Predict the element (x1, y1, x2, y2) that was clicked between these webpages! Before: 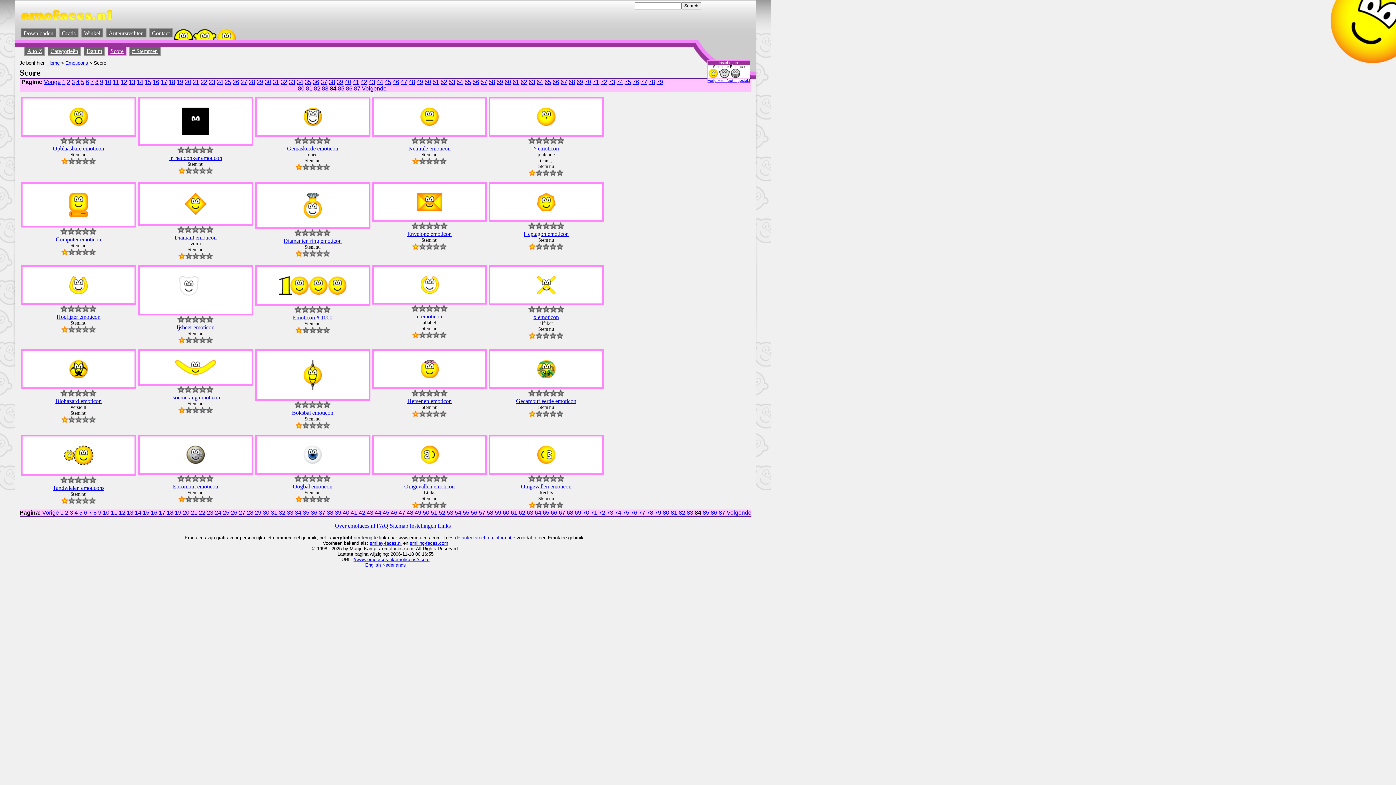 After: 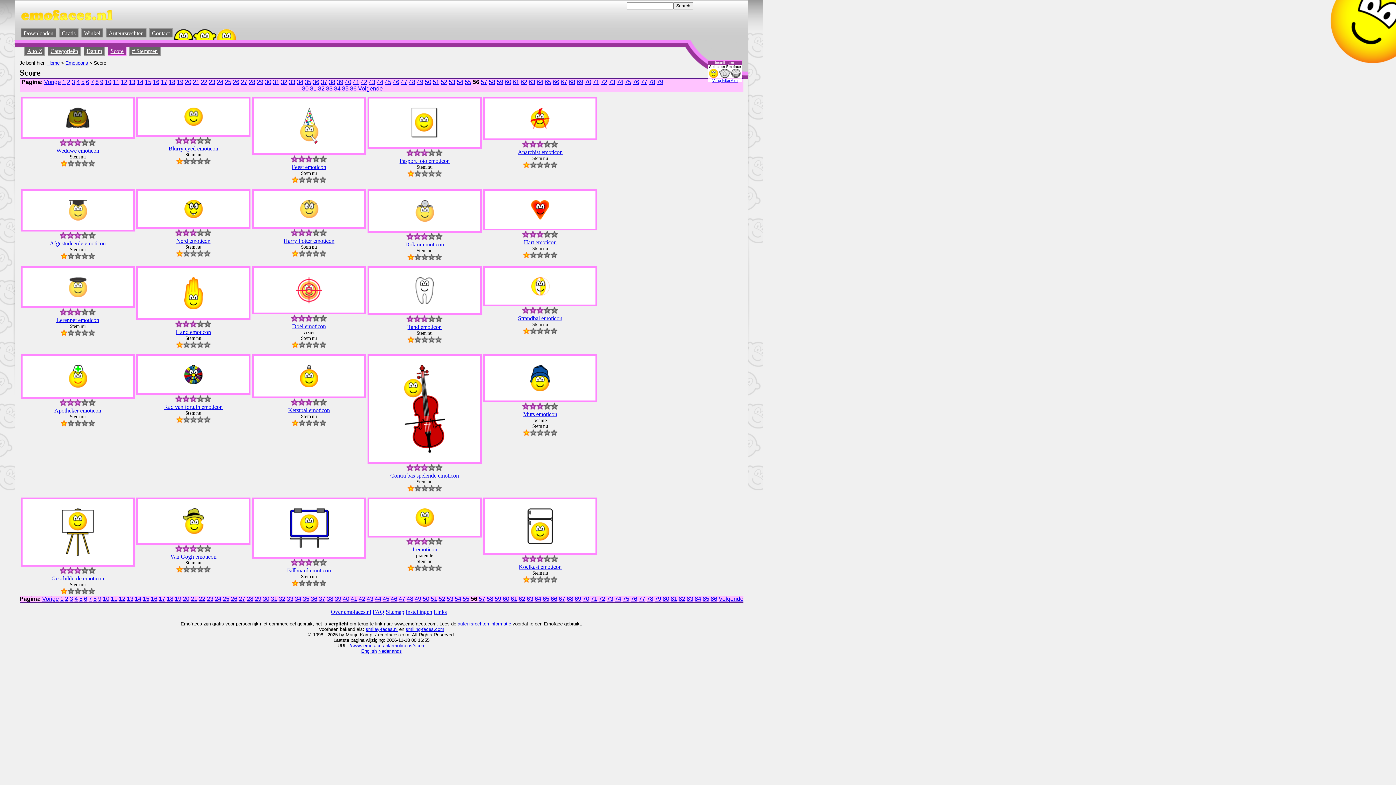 Action: label: 56 bbox: (470, 509, 477, 516)